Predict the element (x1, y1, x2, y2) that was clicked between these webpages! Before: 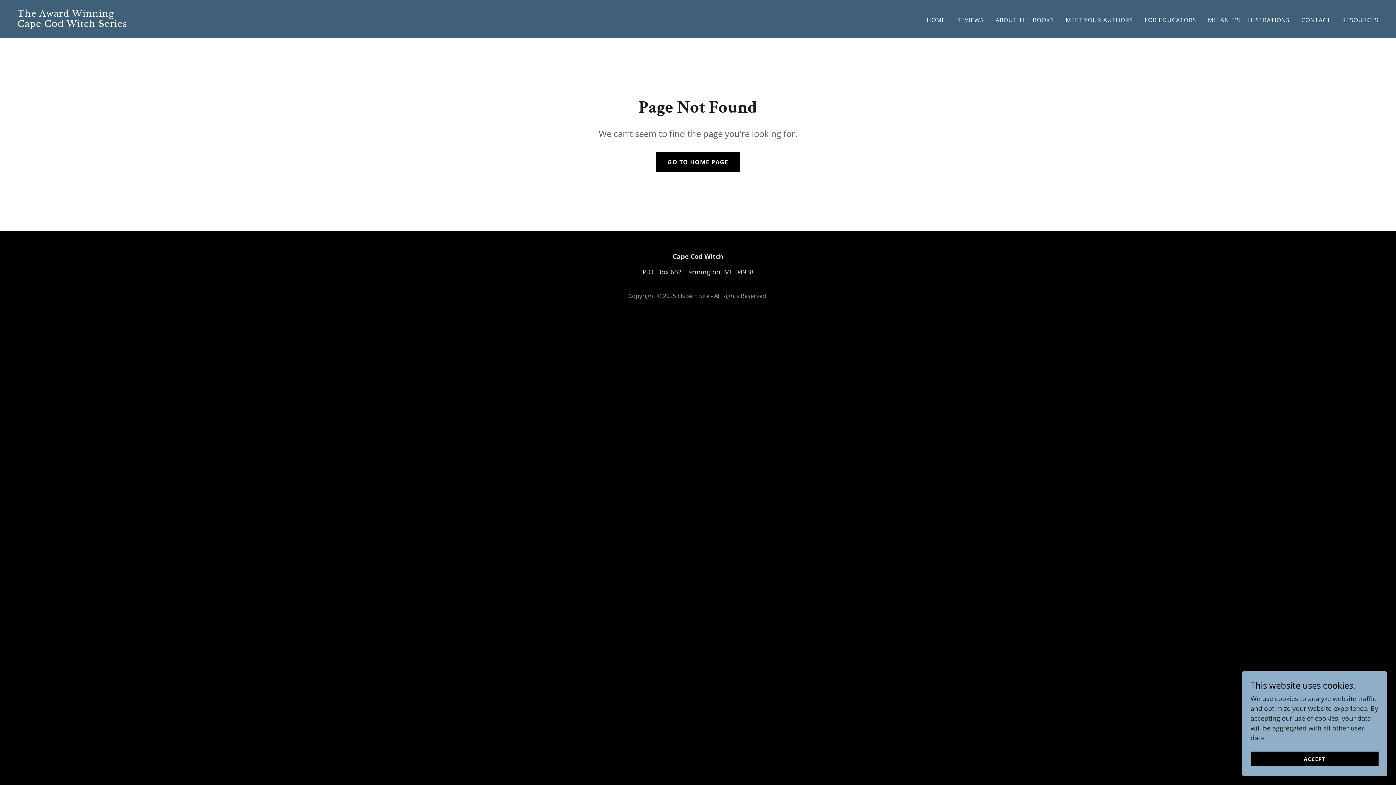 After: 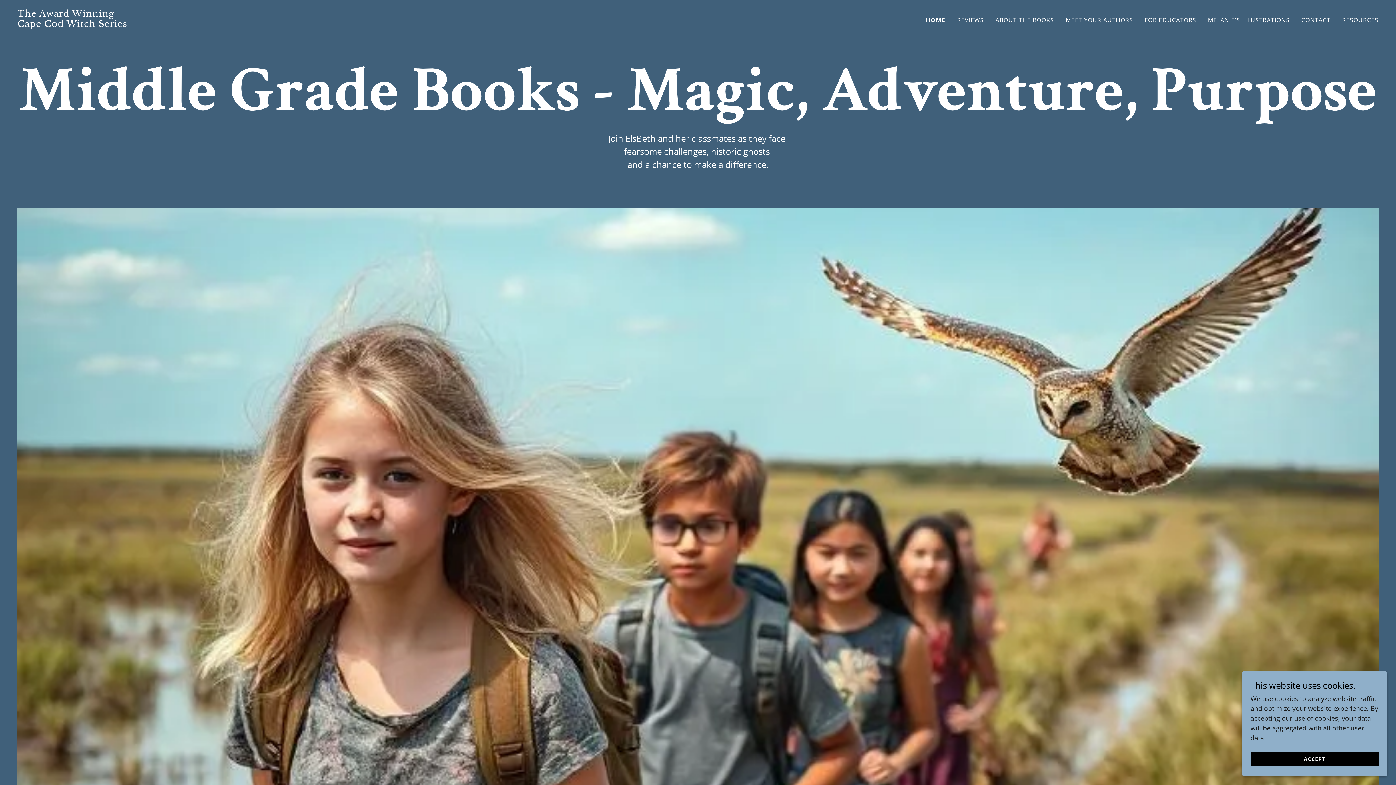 Action: bbox: (656, 152, 740, 172) label: GO TO HOME PAGE